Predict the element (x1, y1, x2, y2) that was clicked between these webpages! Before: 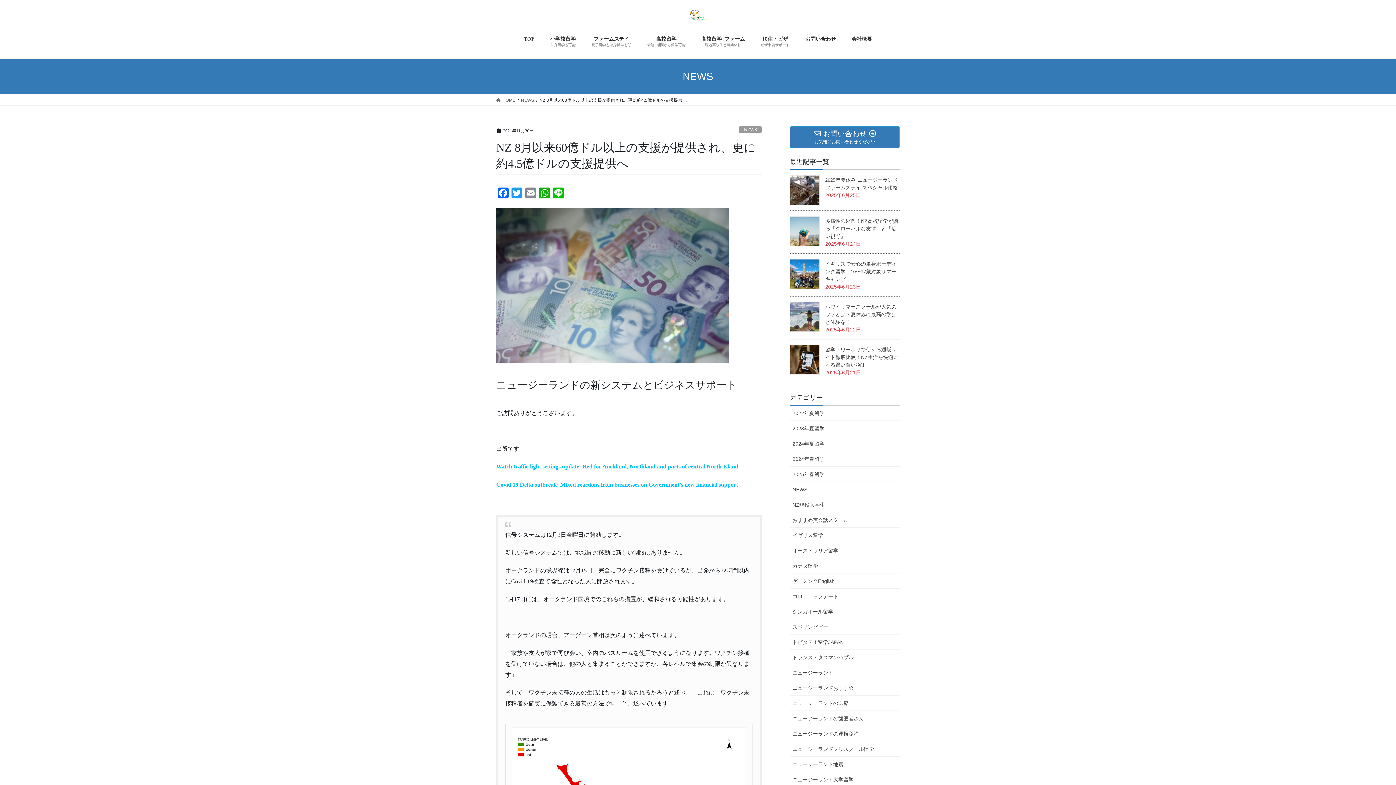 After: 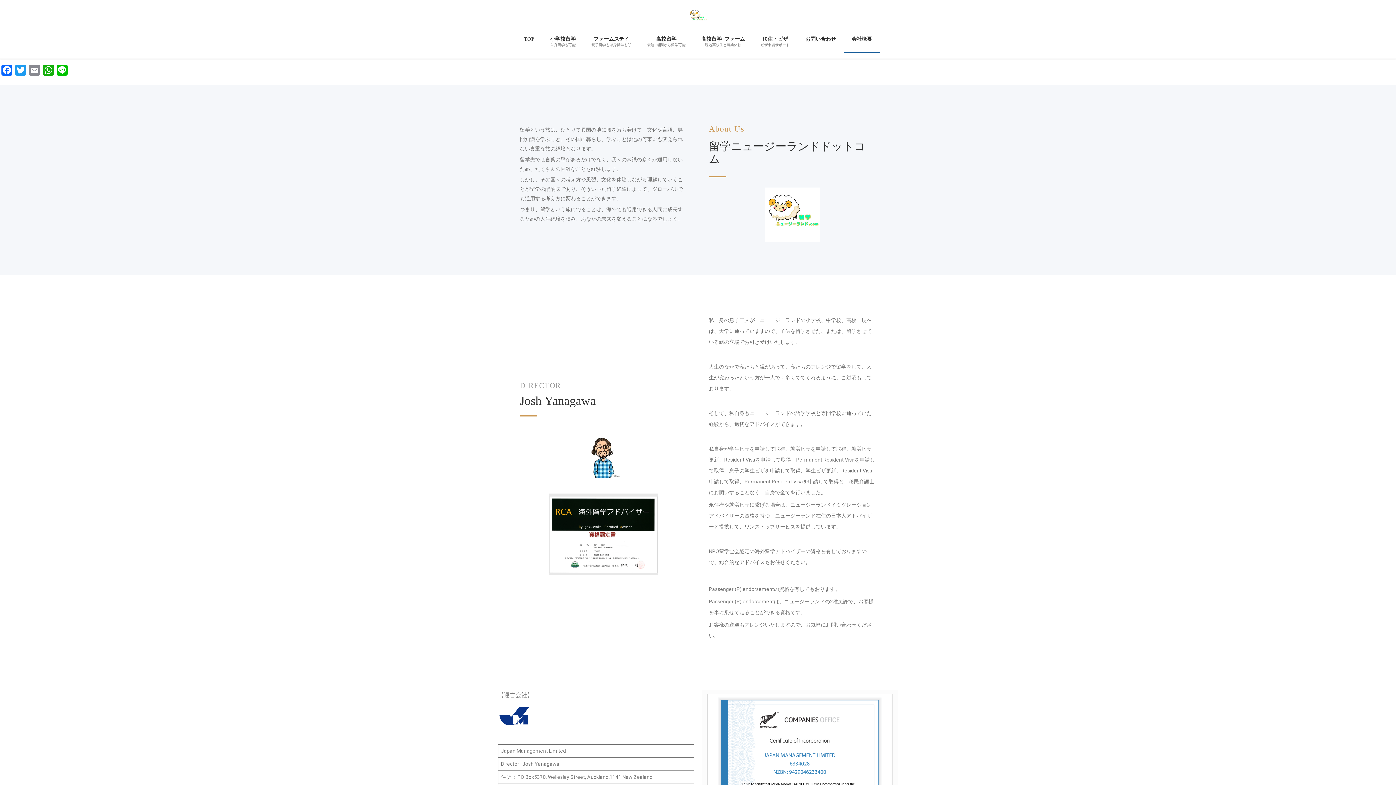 Action: label: 会社概要 bbox: (844, 30, 880, 52)